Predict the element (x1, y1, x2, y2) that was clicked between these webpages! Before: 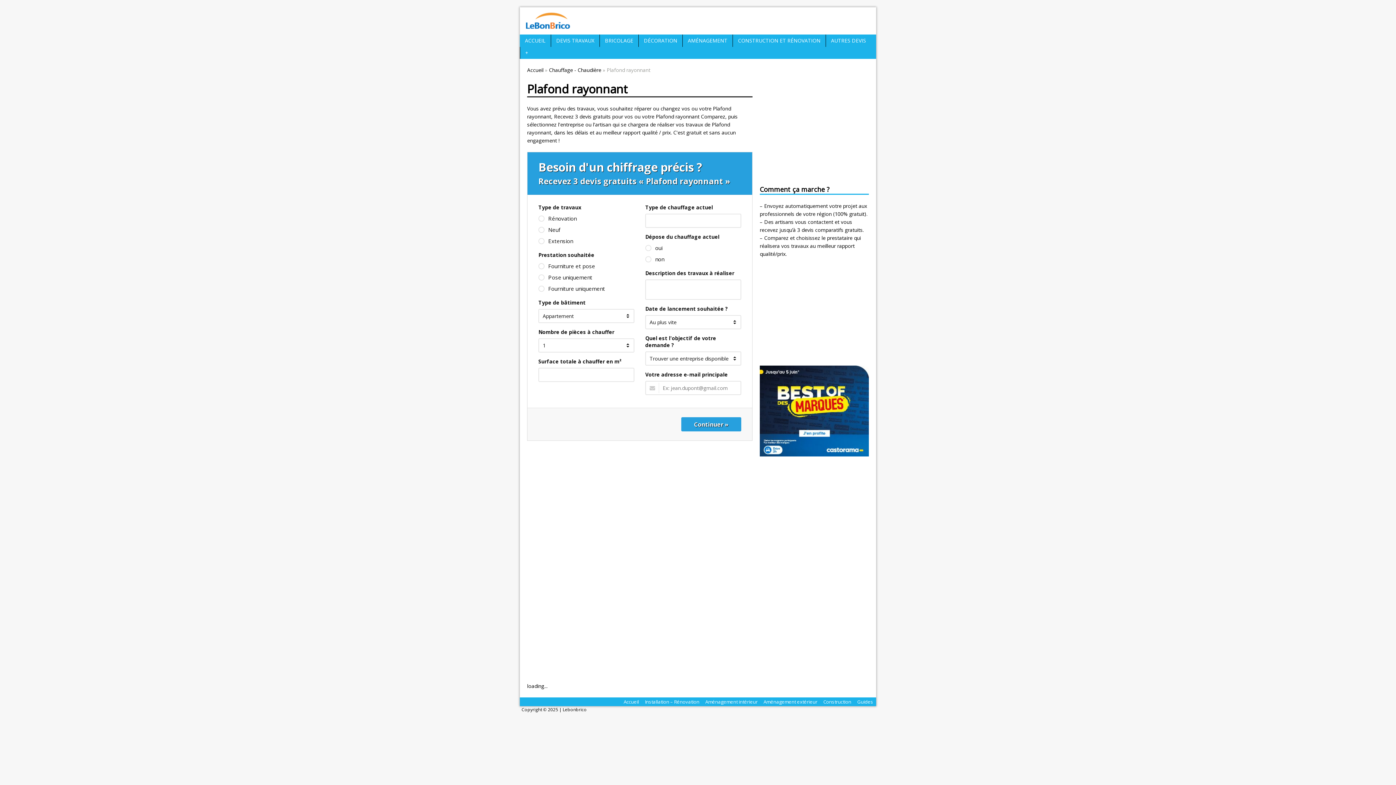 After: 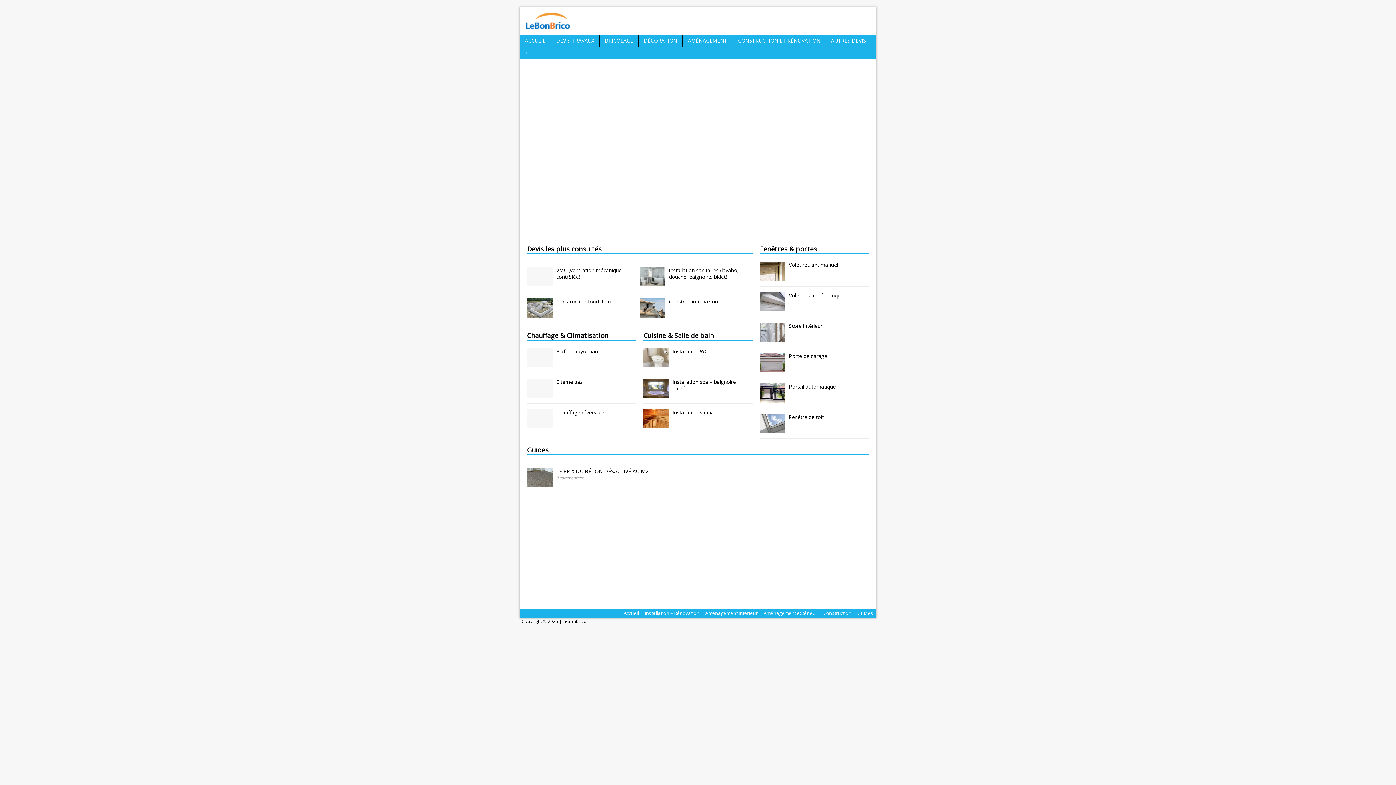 Action: bbox: (527, 66, 543, 73) label: Accueil